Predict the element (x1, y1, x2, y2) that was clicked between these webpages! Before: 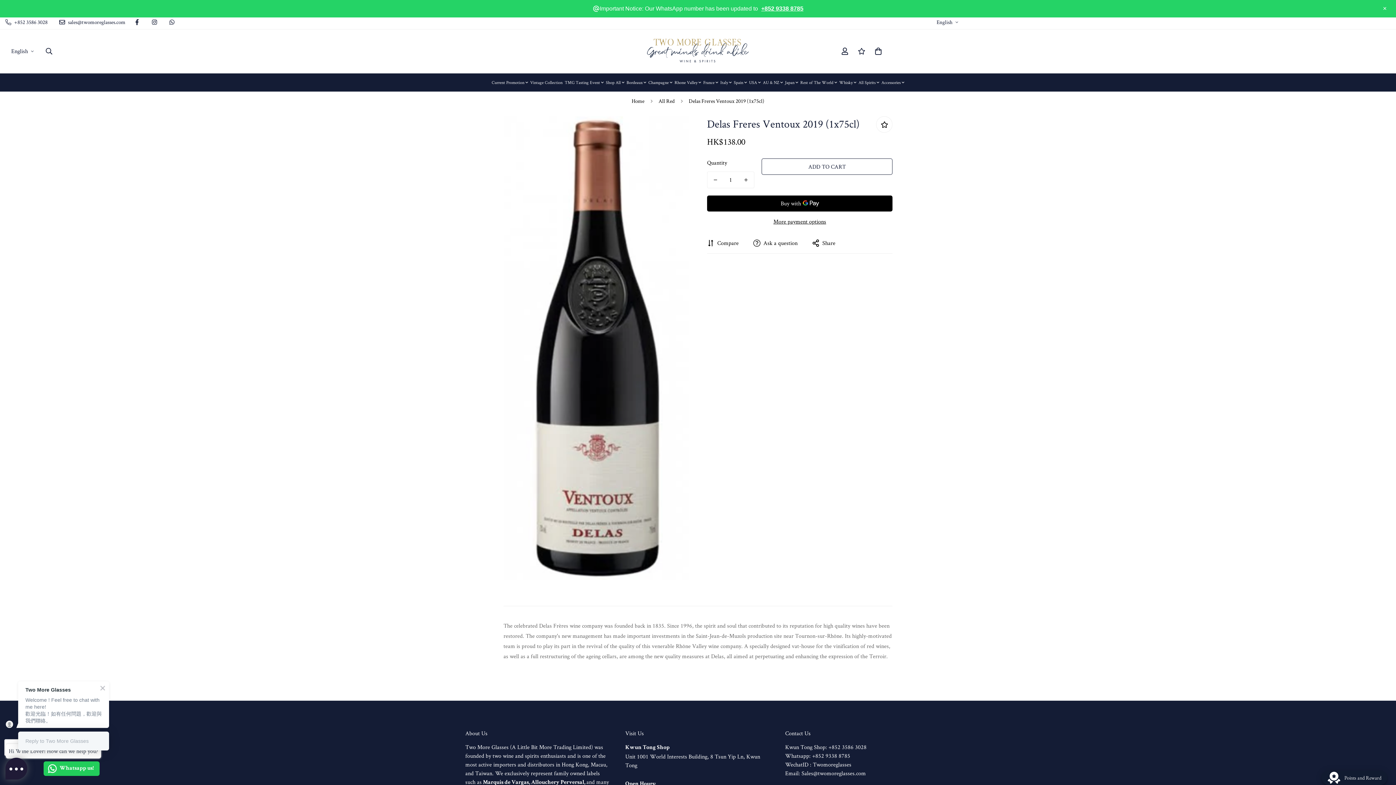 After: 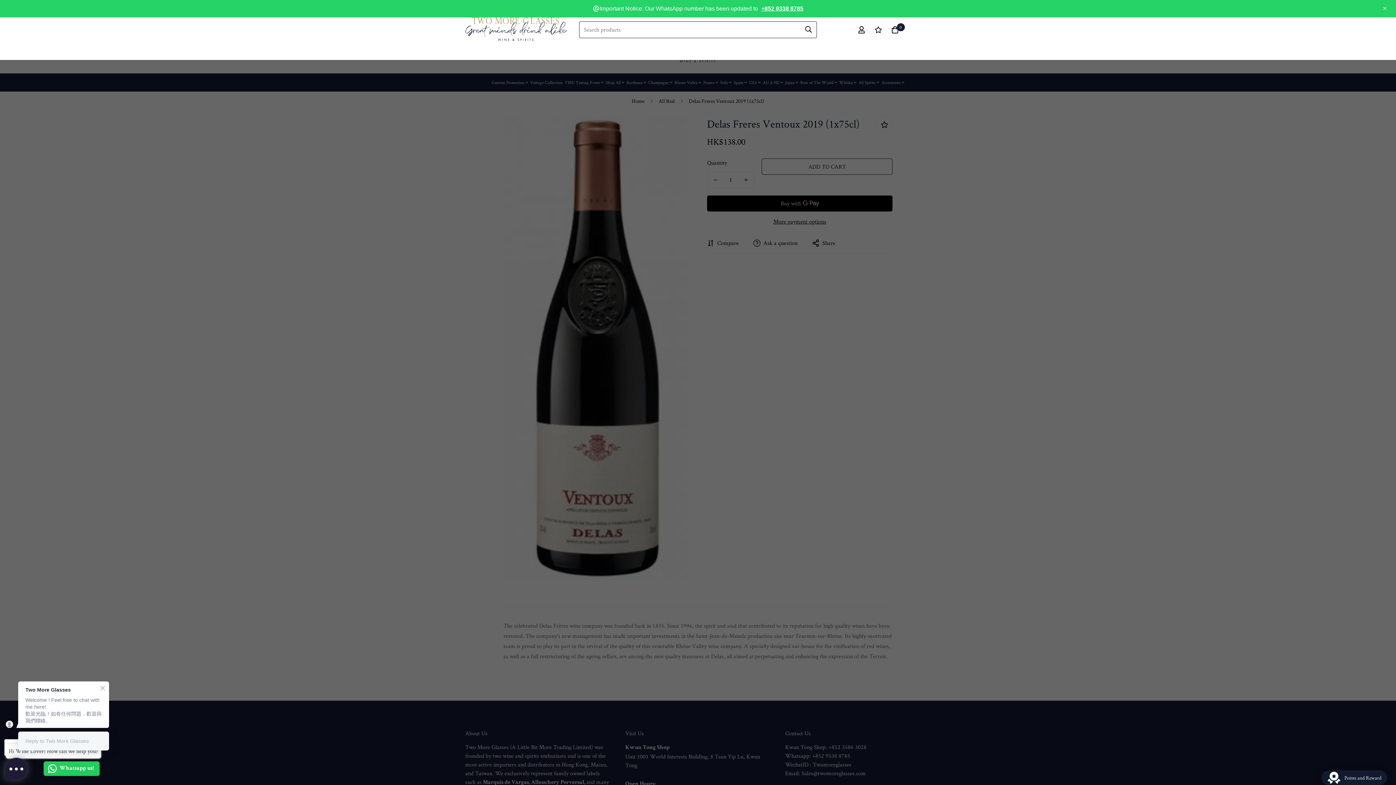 Action: bbox: (39, 43, 58, 59)